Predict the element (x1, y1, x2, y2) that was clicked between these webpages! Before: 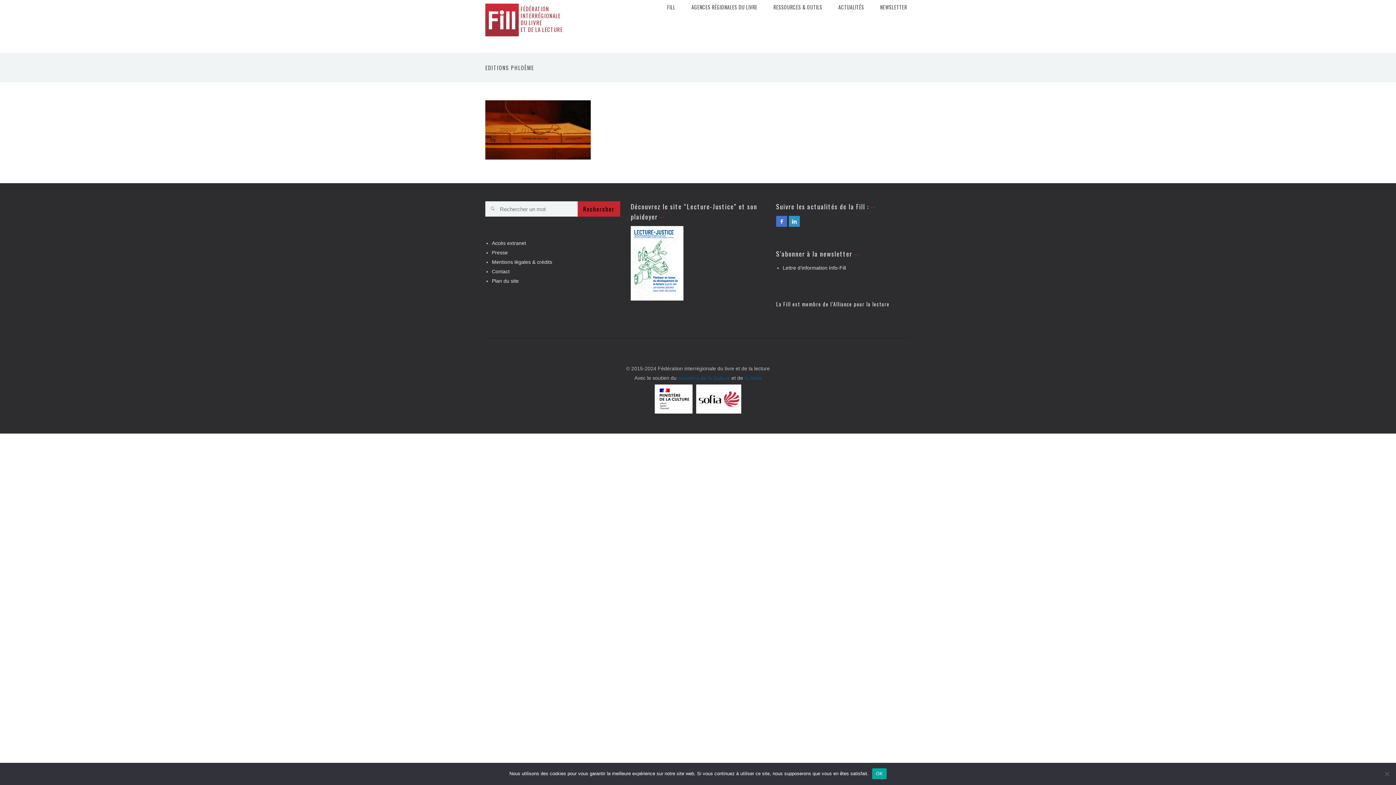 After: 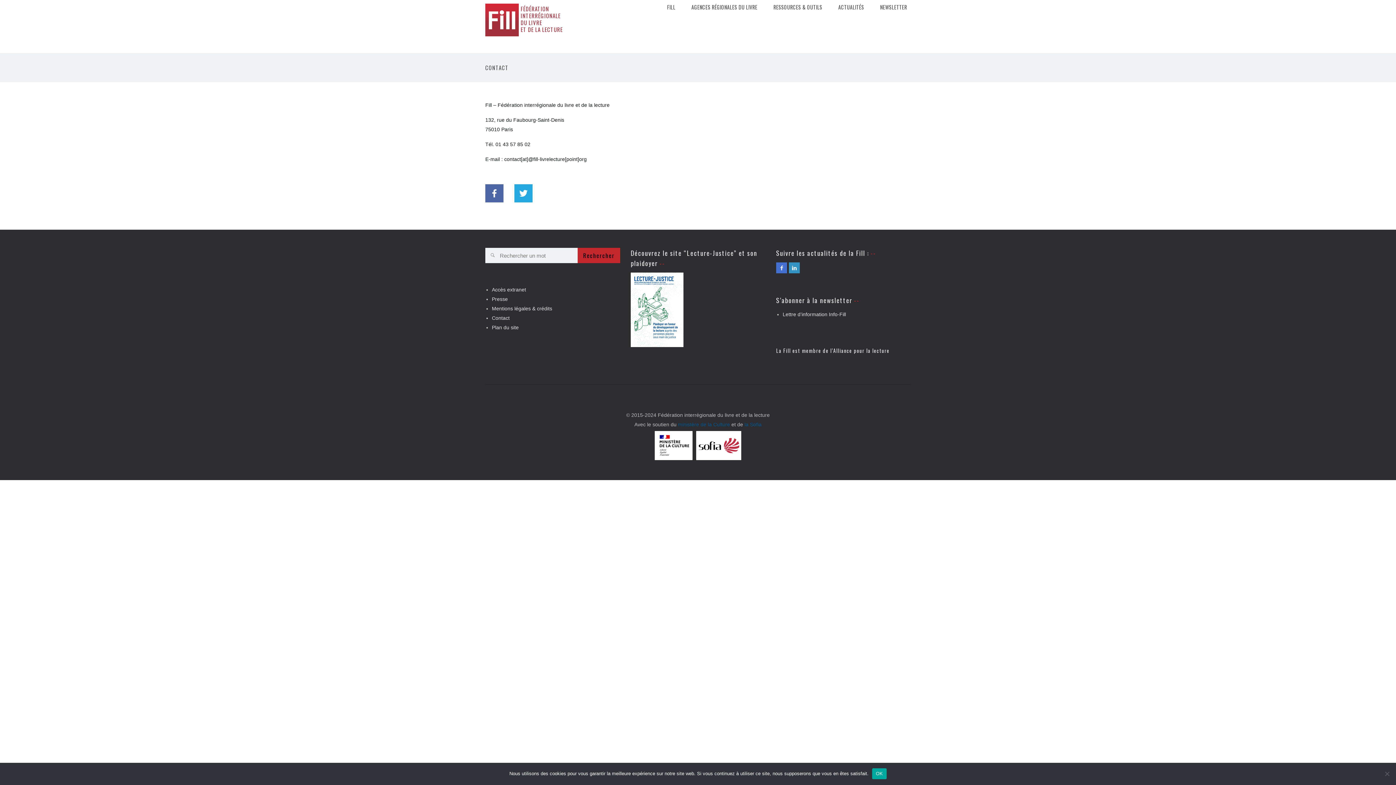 Action: bbox: (492, 268, 509, 274) label: Contact